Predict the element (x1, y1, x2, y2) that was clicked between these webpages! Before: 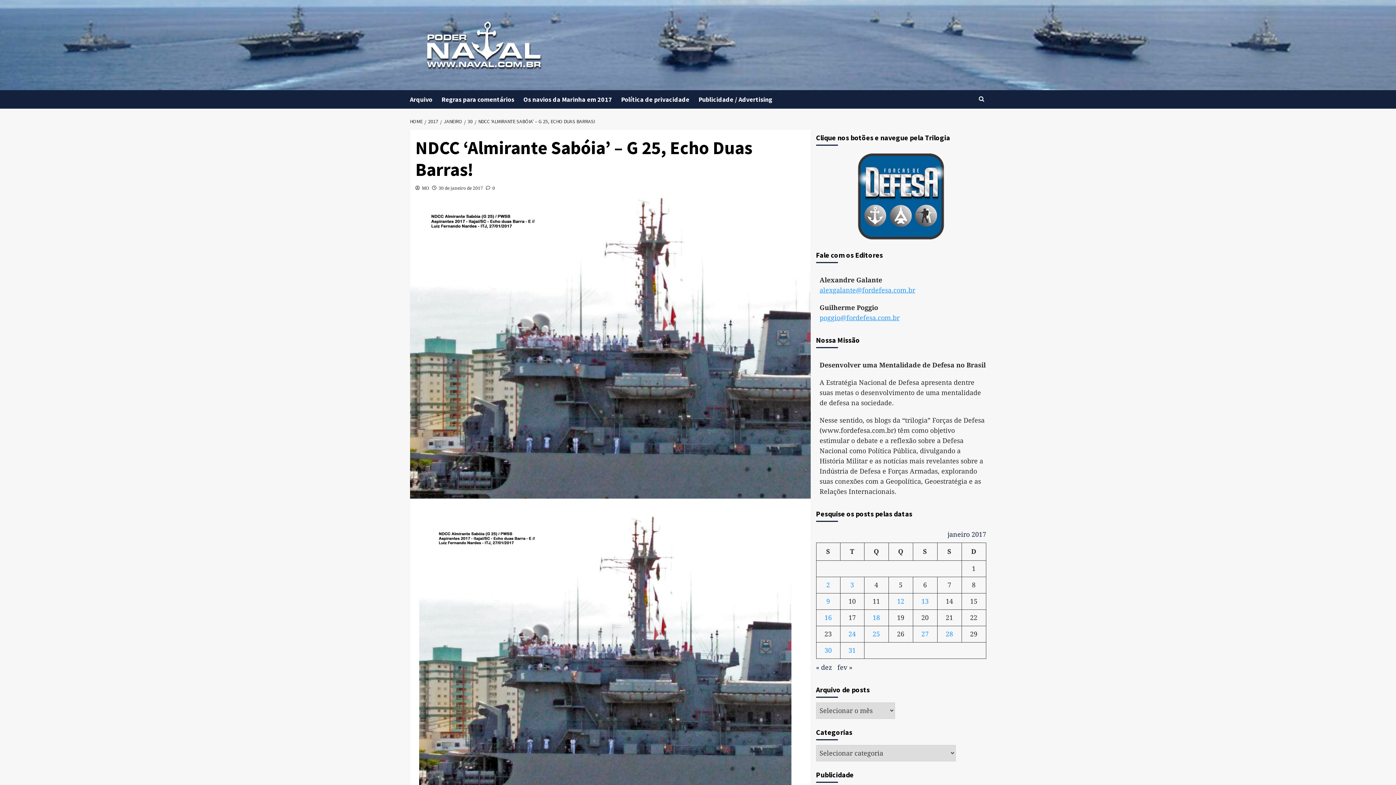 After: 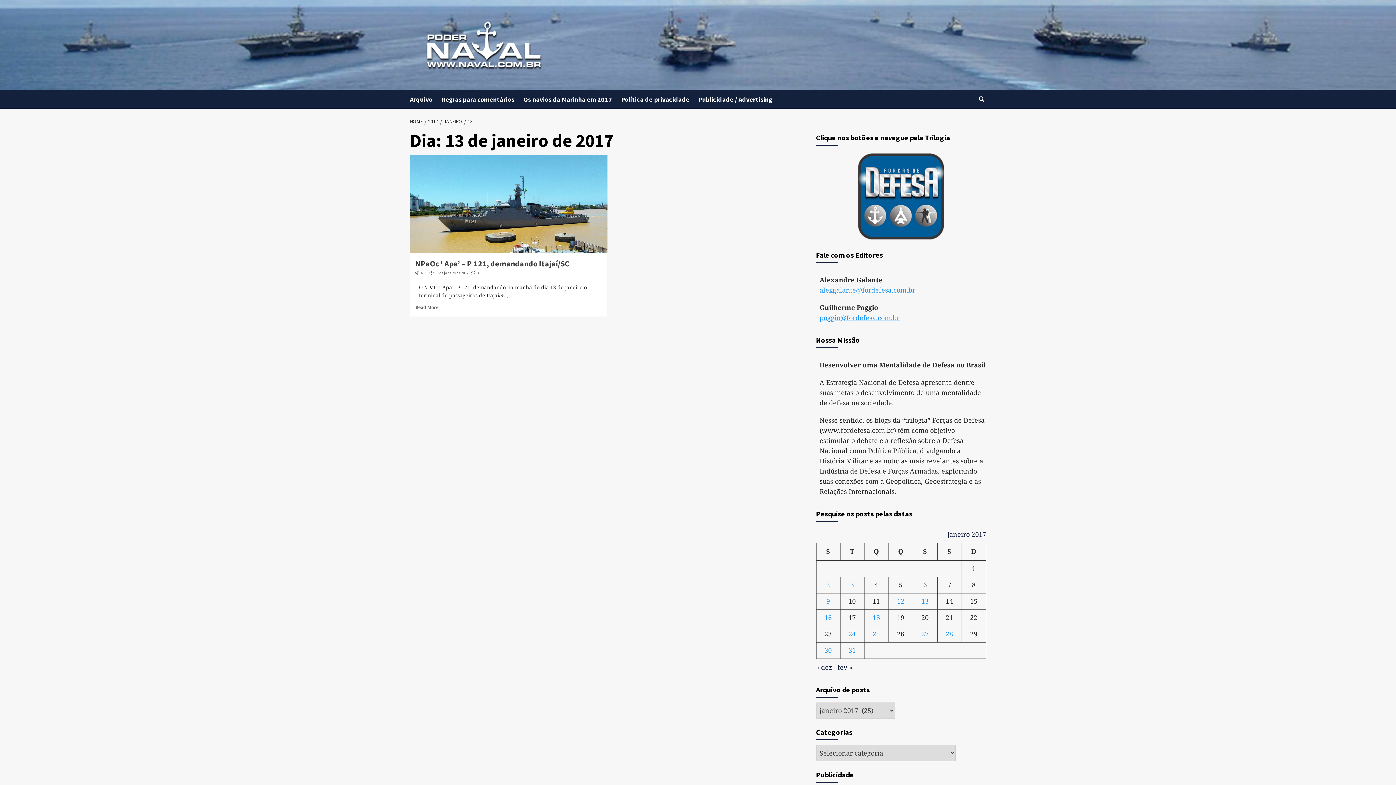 Action: bbox: (921, 597, 928, 605) label: Posts publicados em 13 de January de 2017